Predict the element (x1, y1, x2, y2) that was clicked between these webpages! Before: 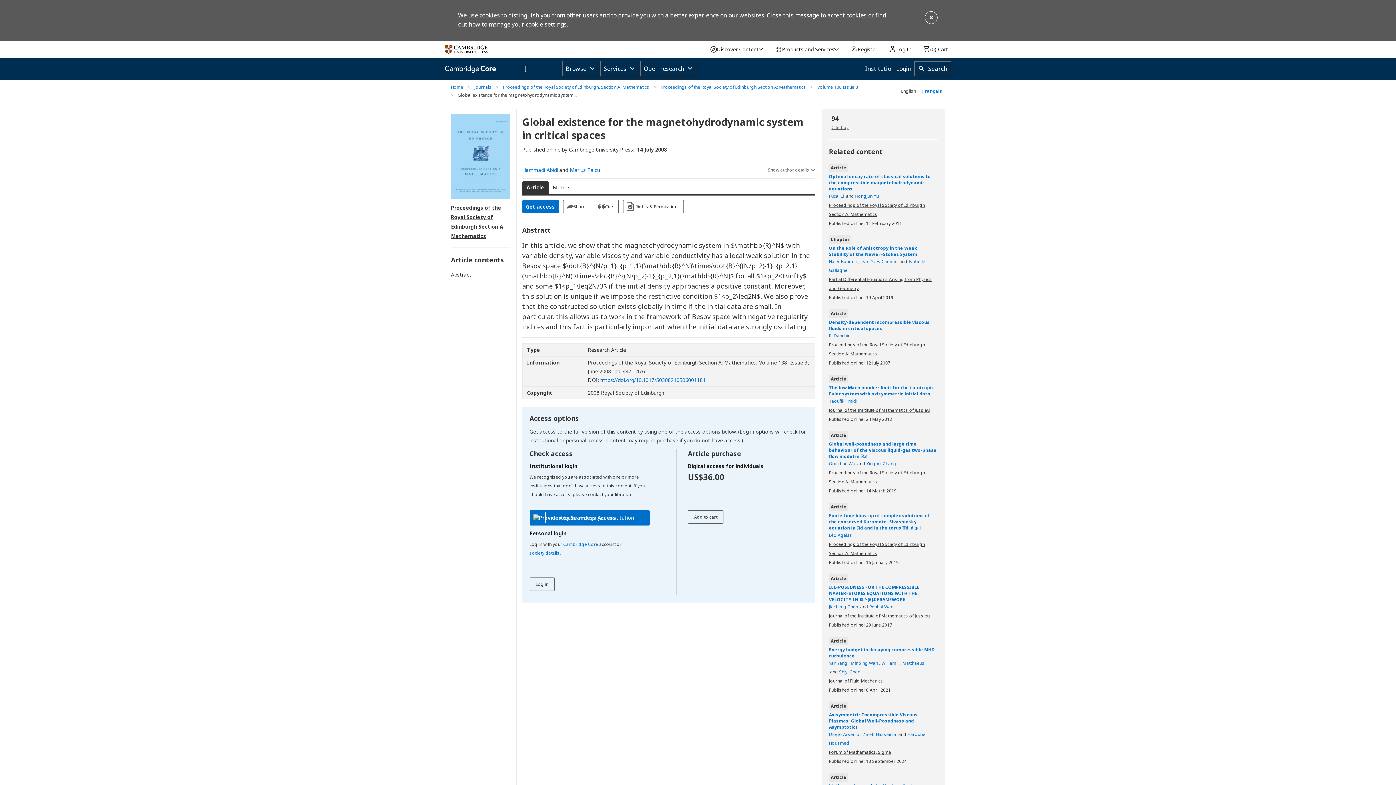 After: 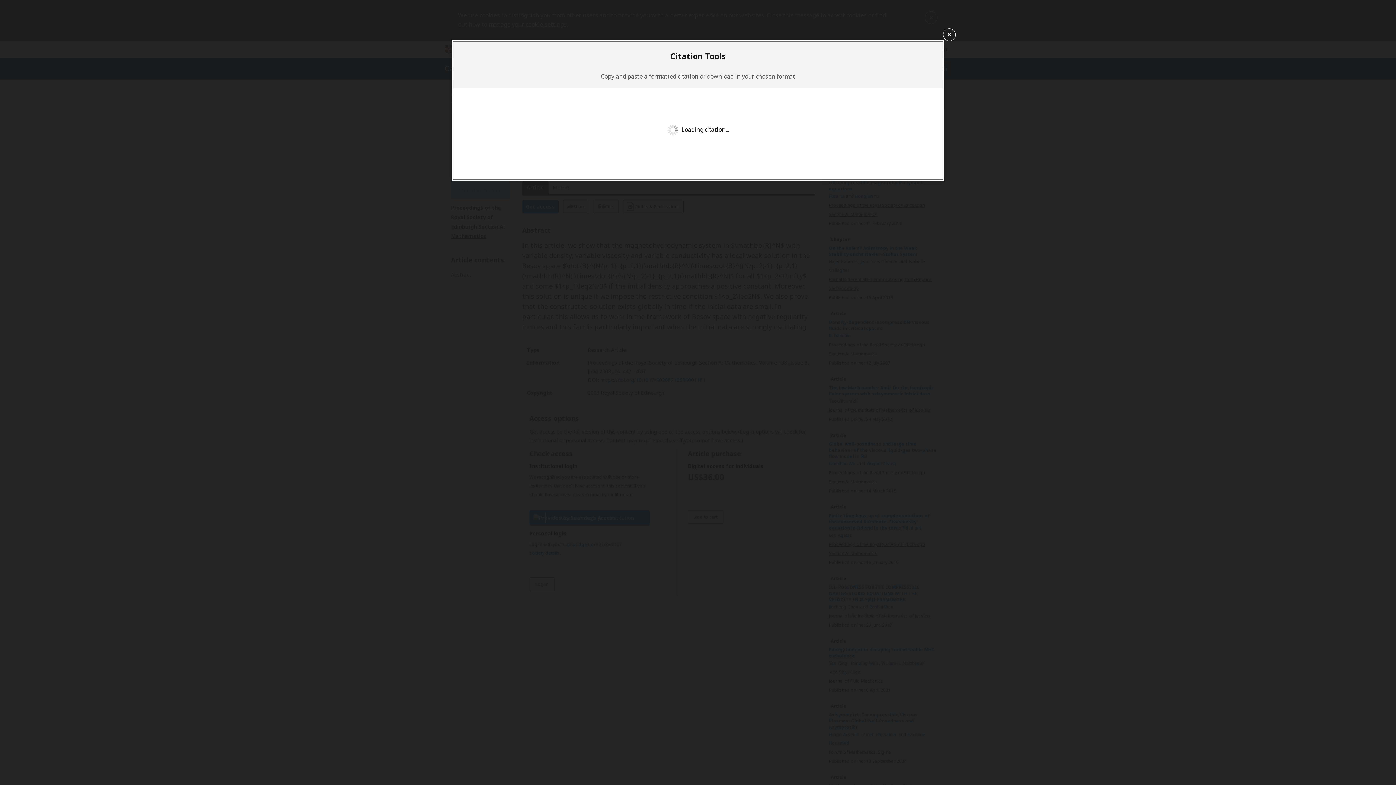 Action: label: Cite bbox: (593, 199, 618, 213)